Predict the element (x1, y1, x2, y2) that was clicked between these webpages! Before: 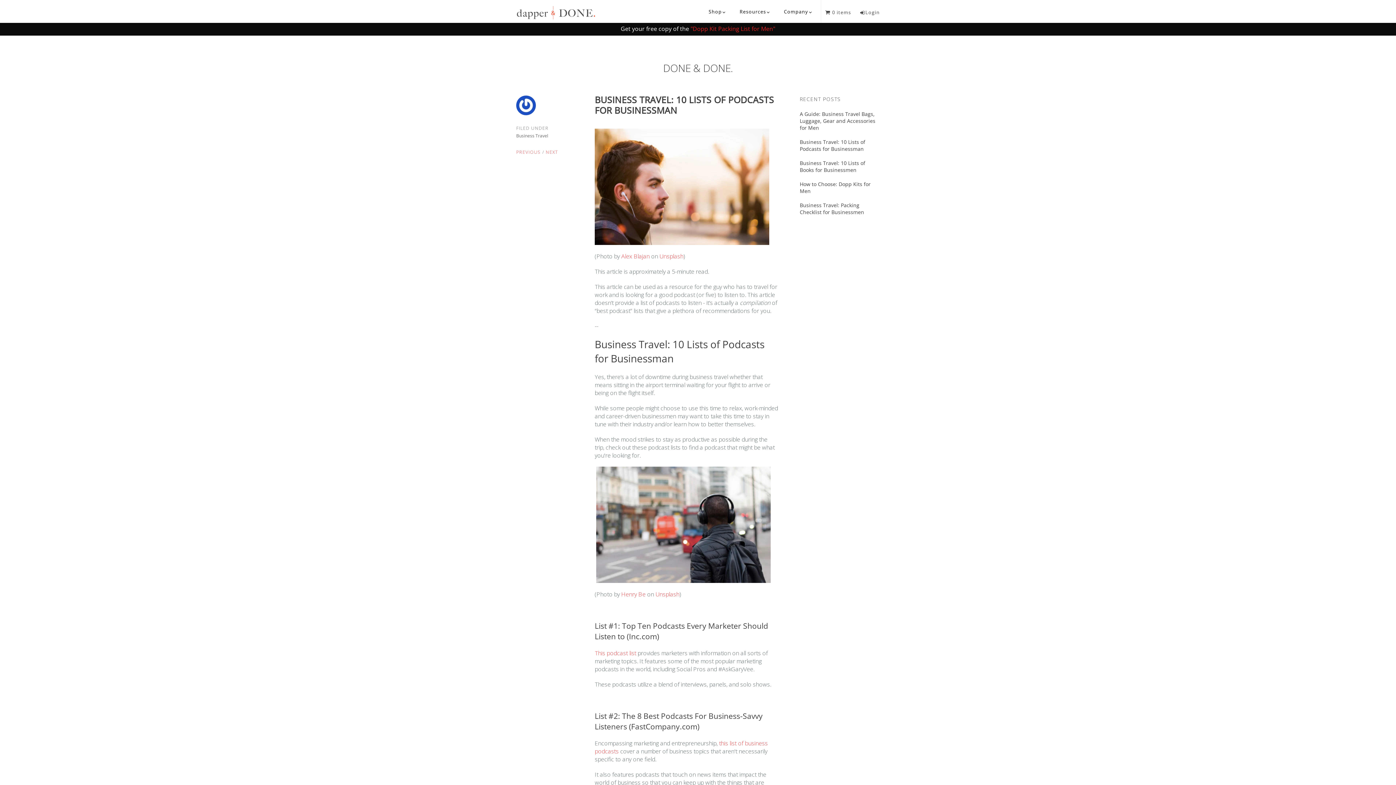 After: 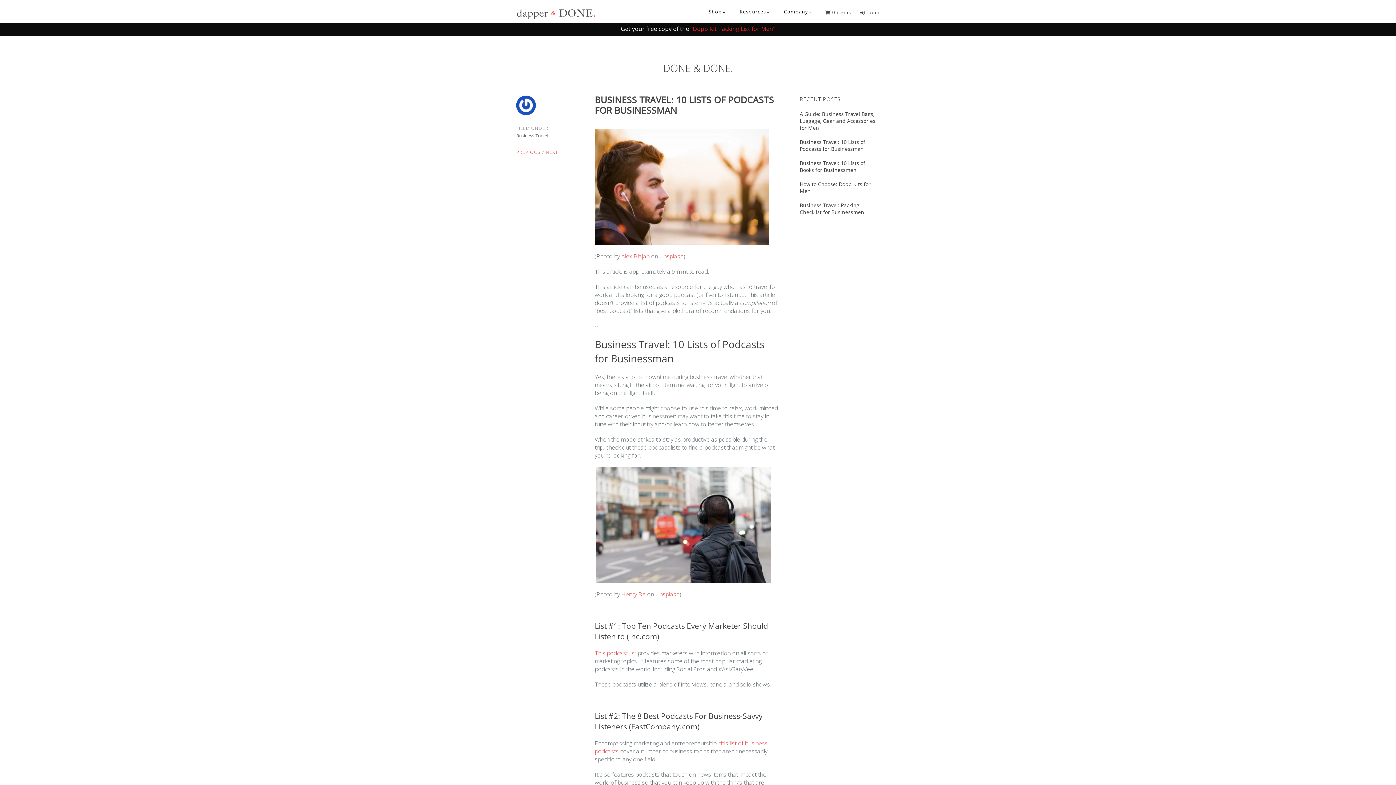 Action: label: "Dopp Kit Packing List for Men" bbox: (690, 24, 775, 32)